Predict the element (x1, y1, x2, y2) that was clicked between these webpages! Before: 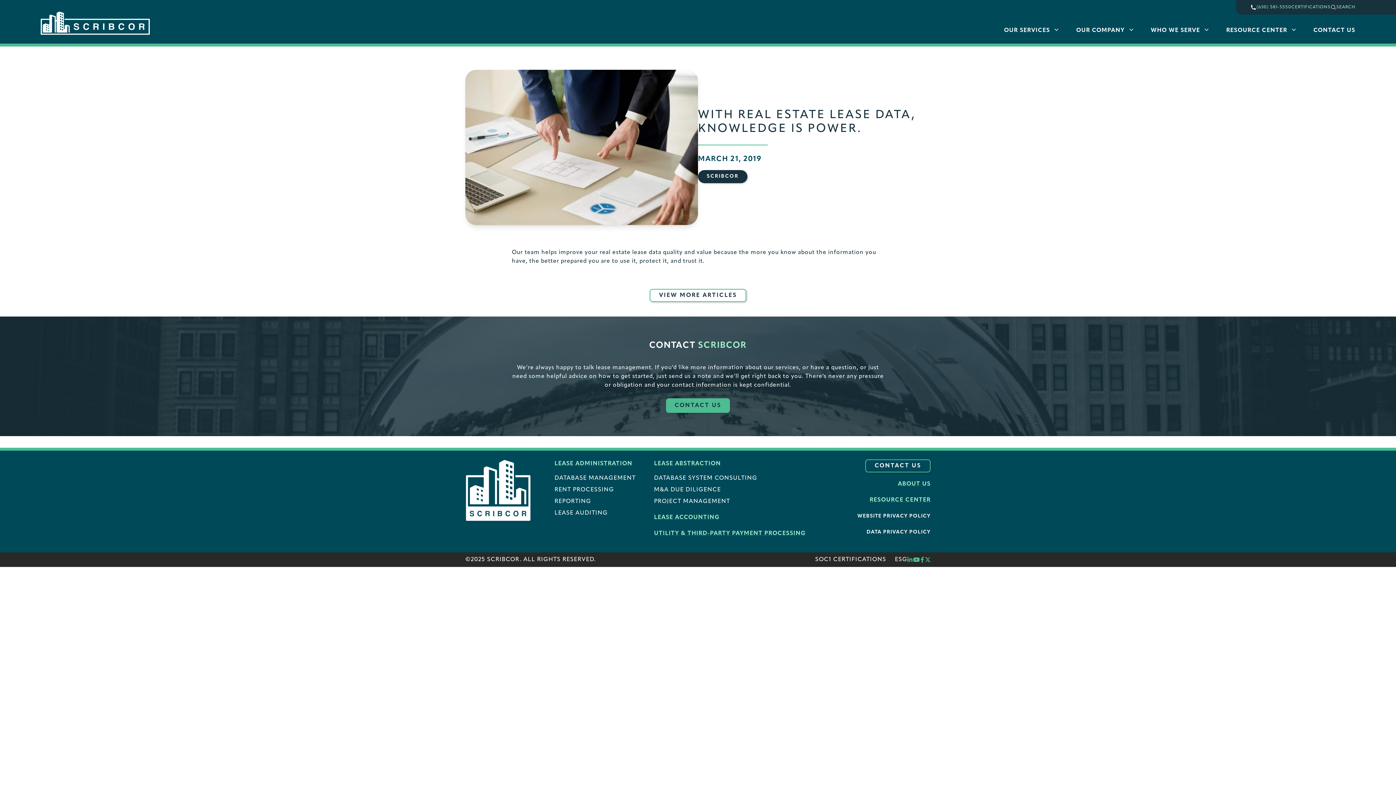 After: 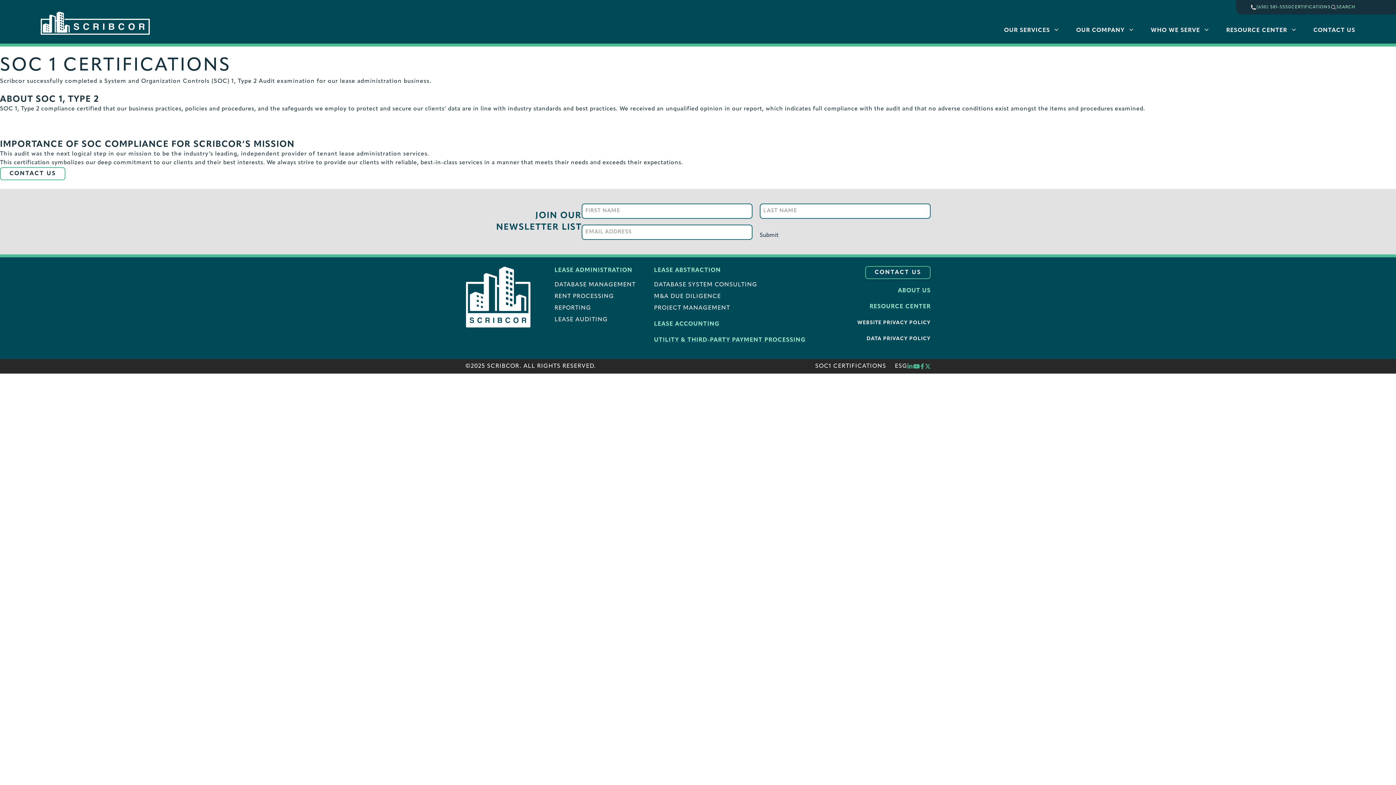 Action: label: SOC1 CERTIFICATIONS bbox: (815, 555, 886, 564)